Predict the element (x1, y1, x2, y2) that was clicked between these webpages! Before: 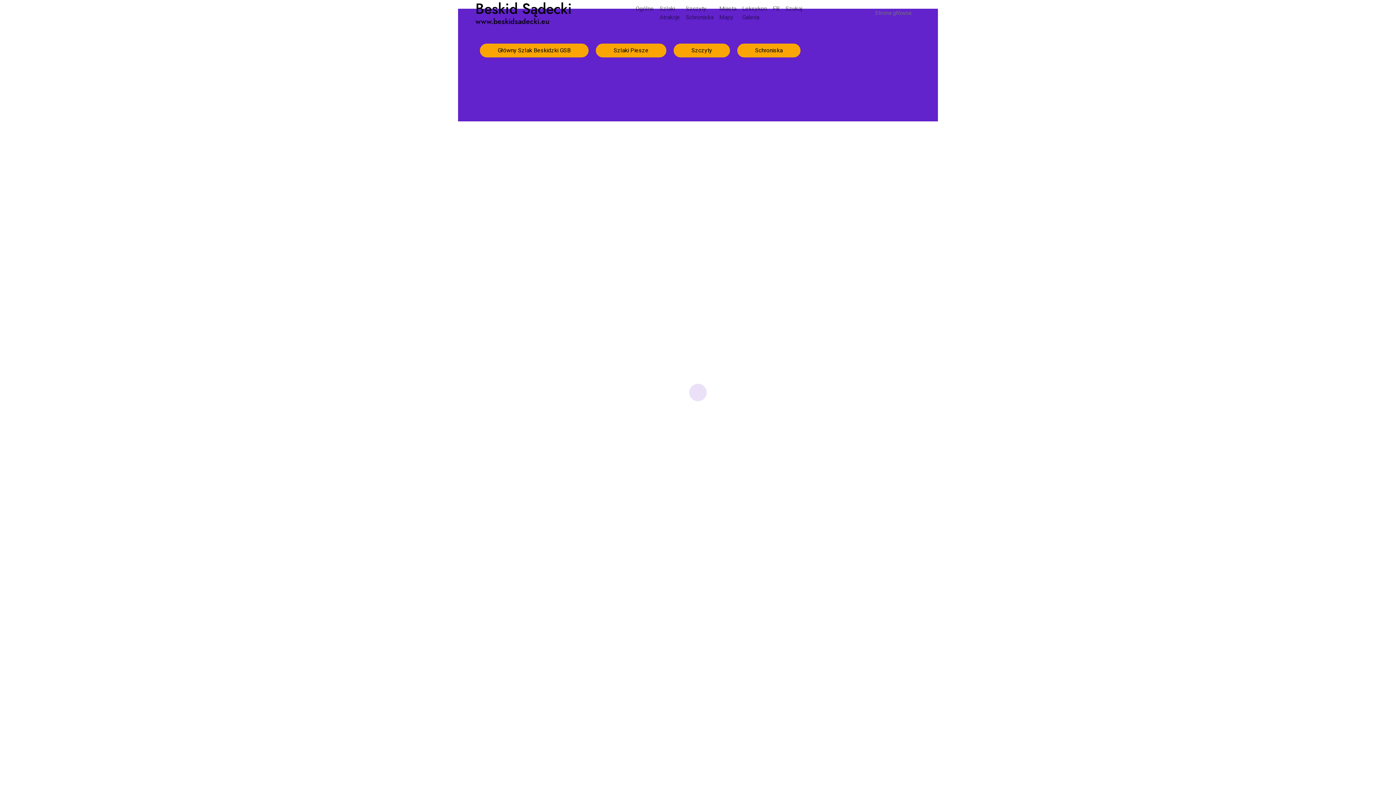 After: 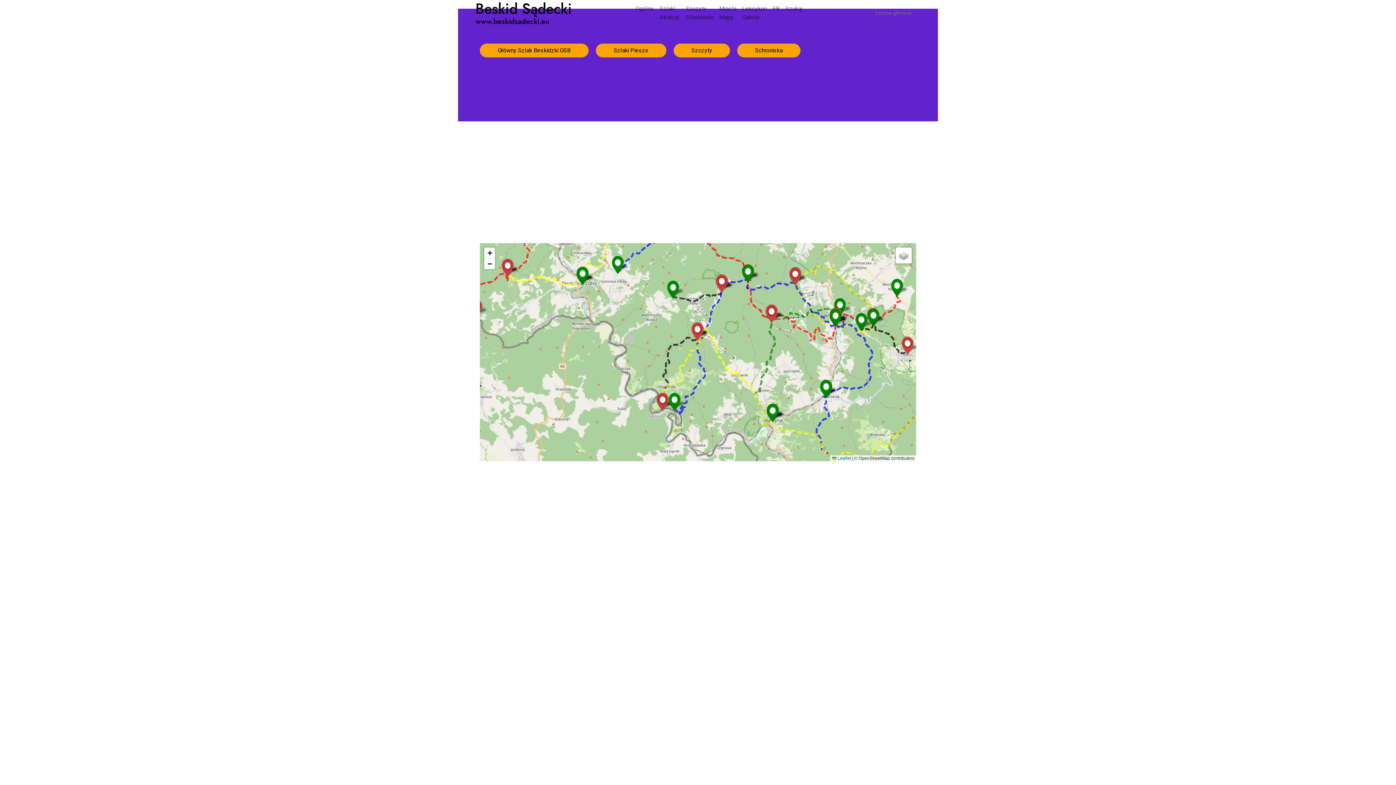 Action: label: Szlaki Piesze bbox: (596, 43, 666, 57)